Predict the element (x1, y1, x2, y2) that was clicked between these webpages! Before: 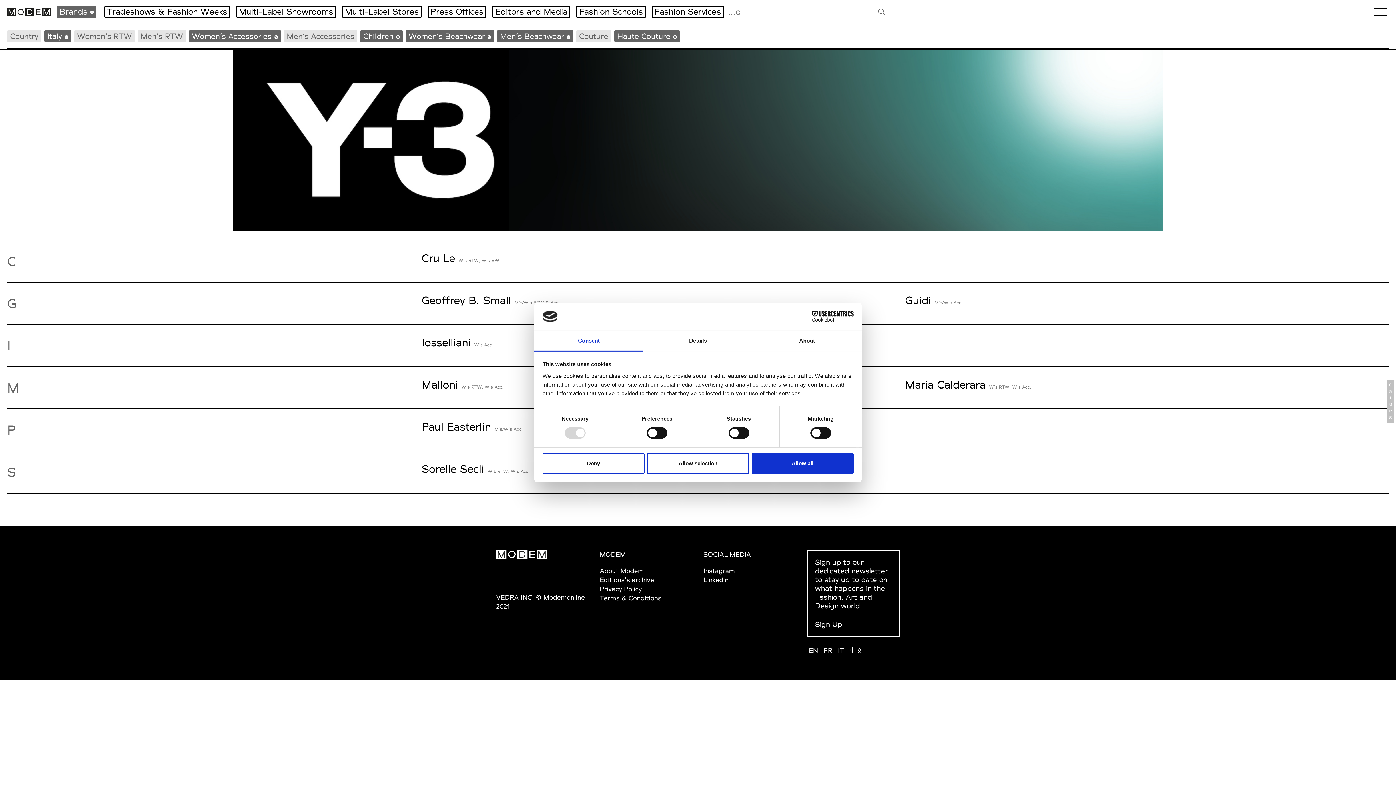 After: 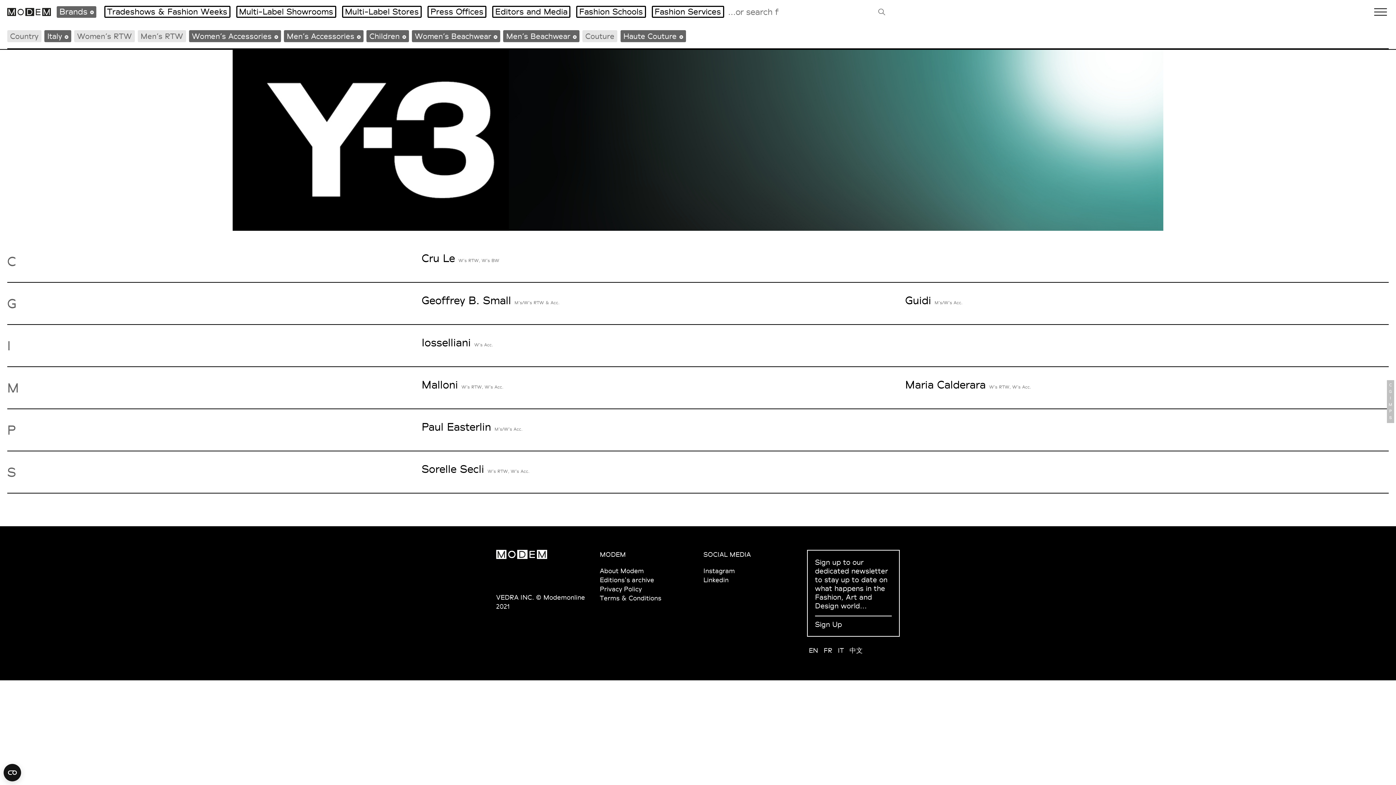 Action: label: Men’s Accessories bbox: (283, 30, 357, 42)